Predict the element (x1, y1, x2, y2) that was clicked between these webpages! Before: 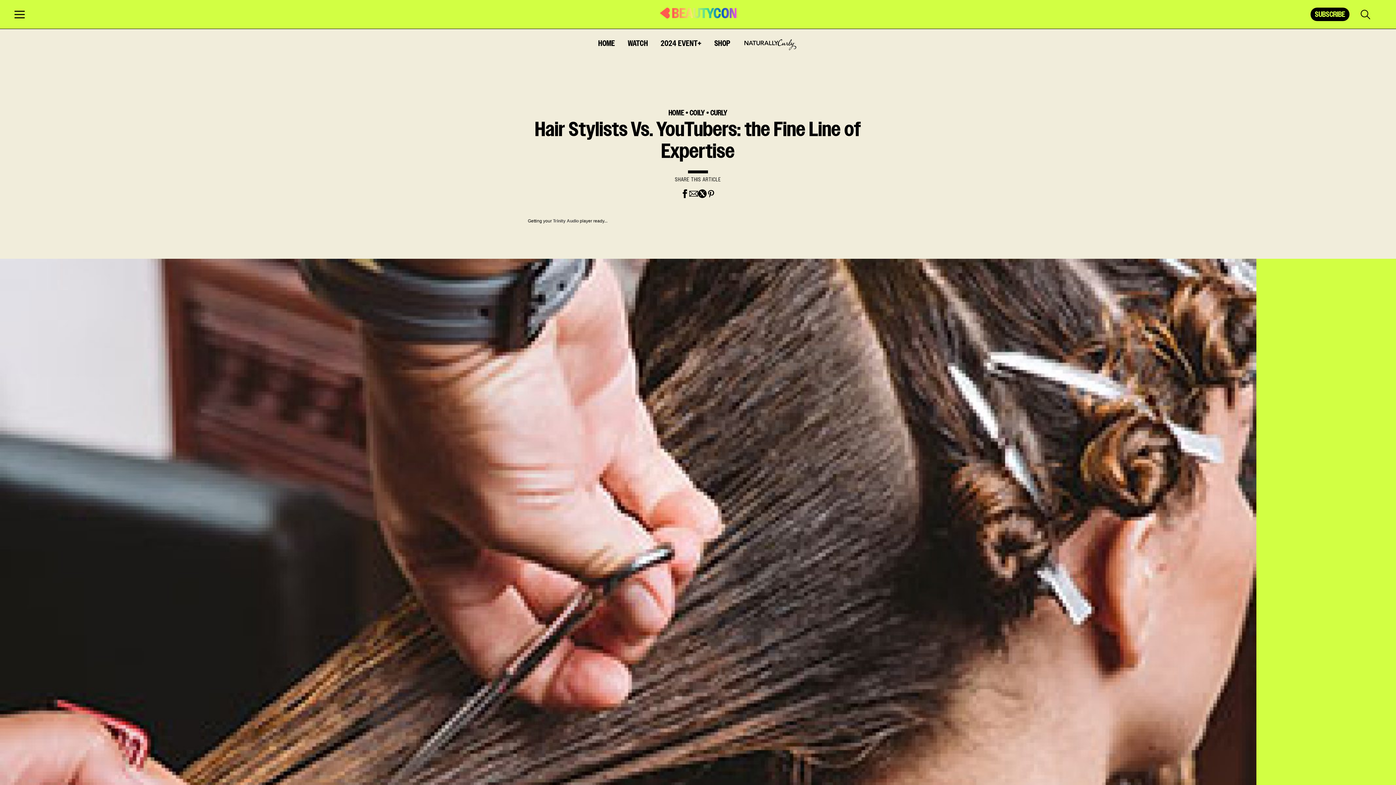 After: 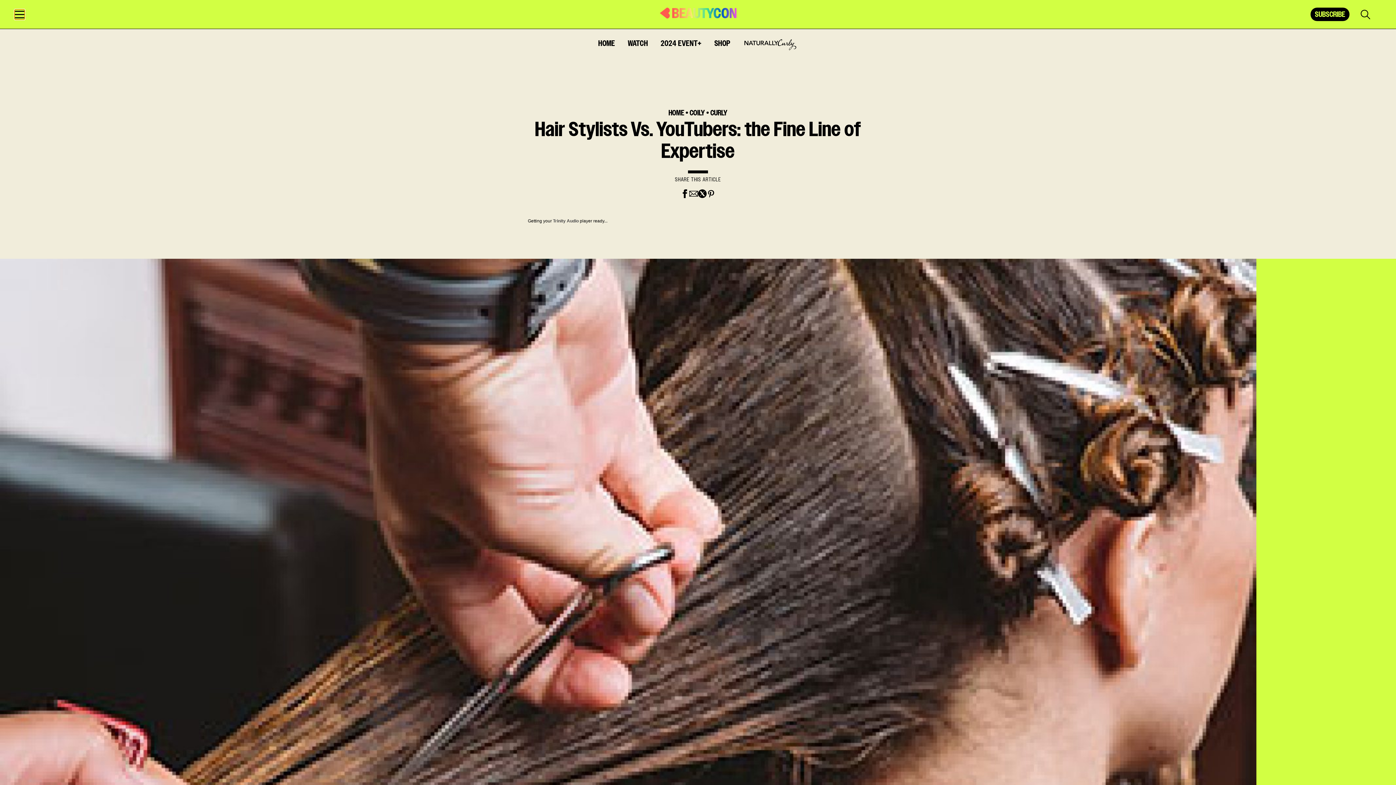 Action: bbox: (14, 9, 24, 19)